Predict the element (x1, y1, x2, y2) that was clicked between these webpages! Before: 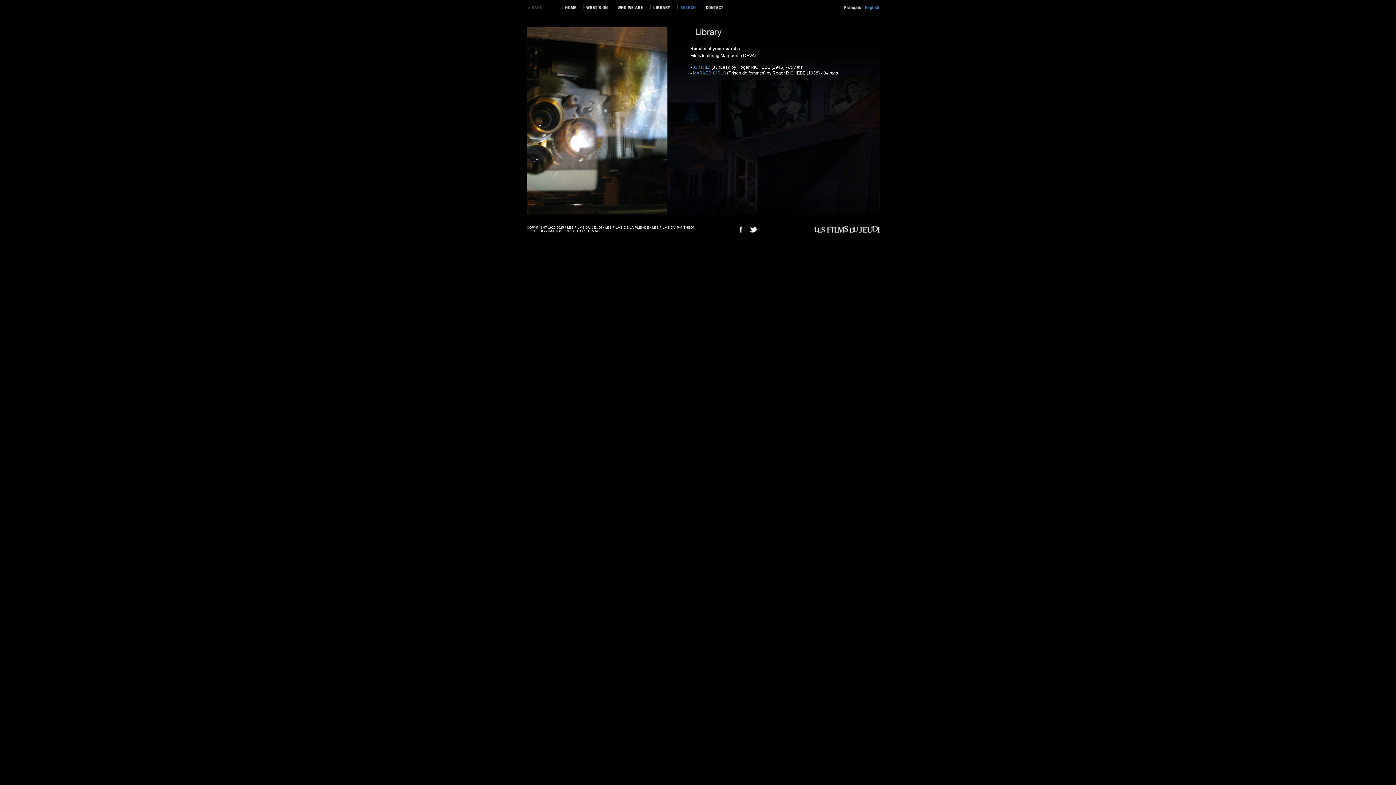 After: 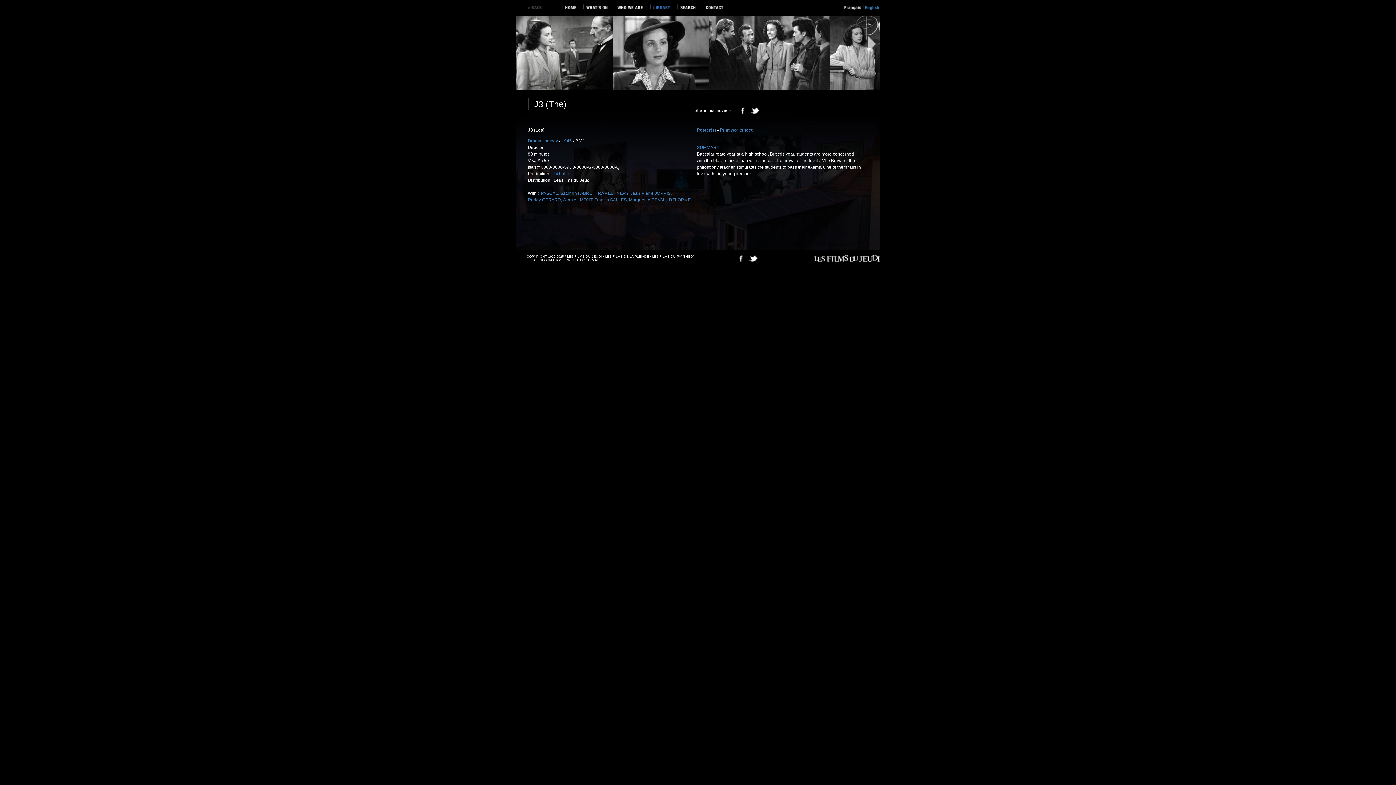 Action: label: J3 (THE)  bbox: (693, 64, 711, 69)